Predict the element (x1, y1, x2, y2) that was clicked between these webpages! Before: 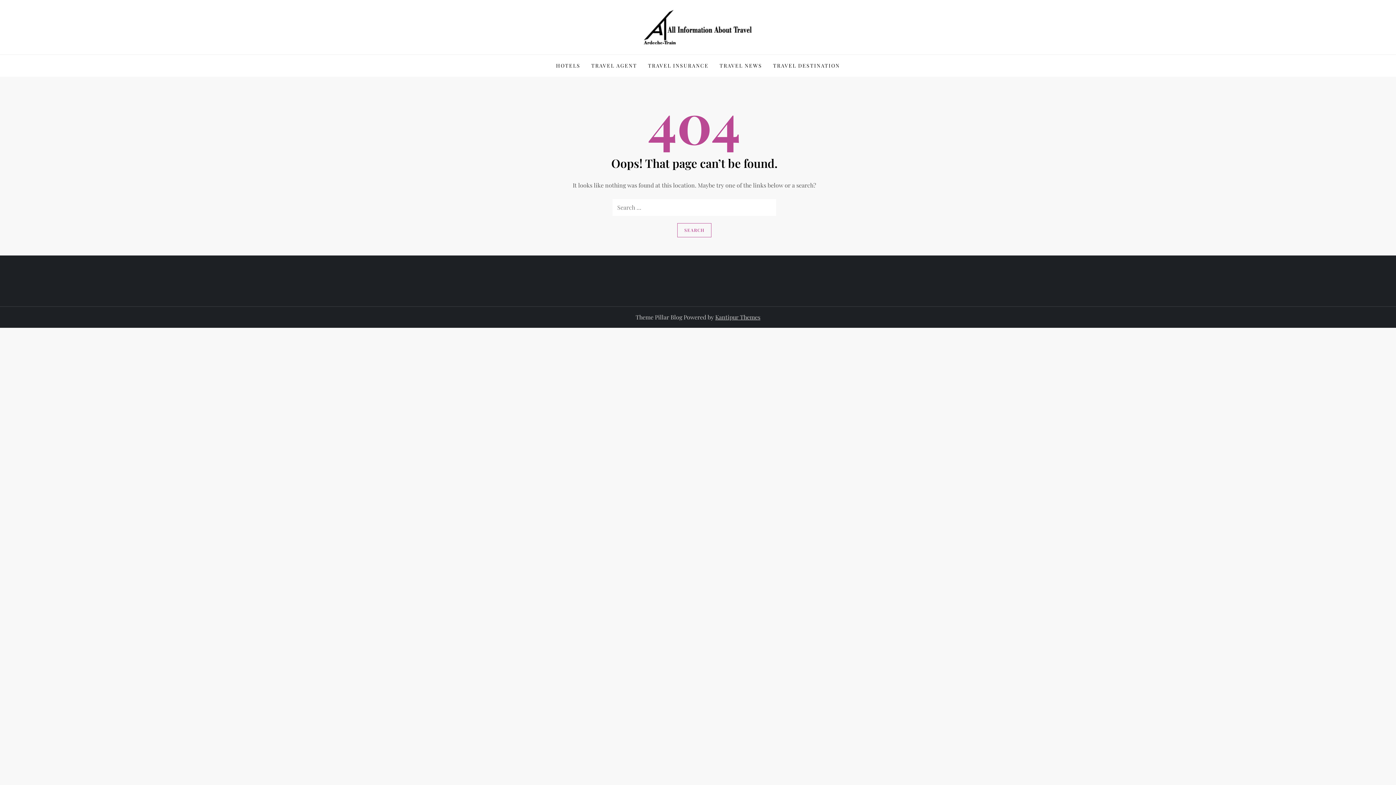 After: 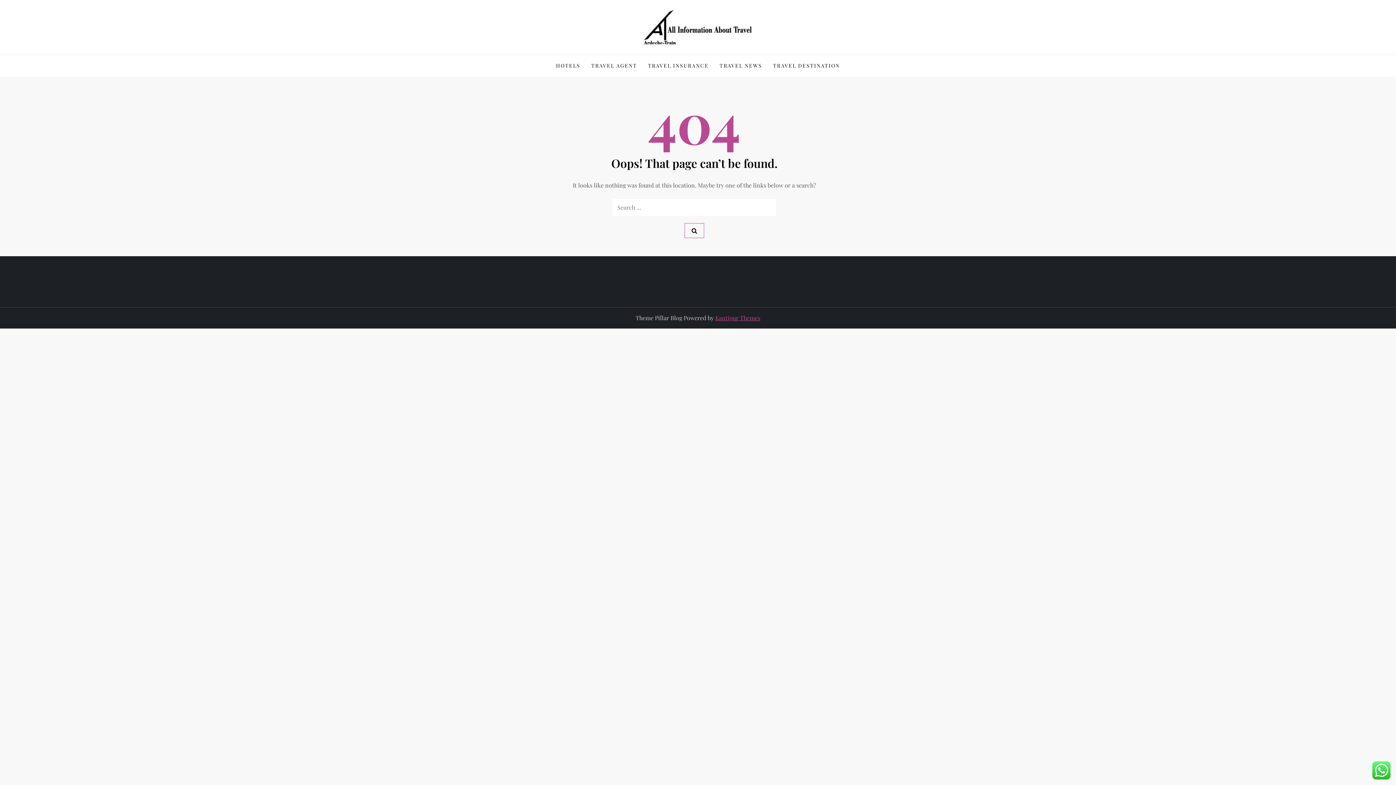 Action: bbox: (715, 313, 760, 321) label: Kantipur Themes